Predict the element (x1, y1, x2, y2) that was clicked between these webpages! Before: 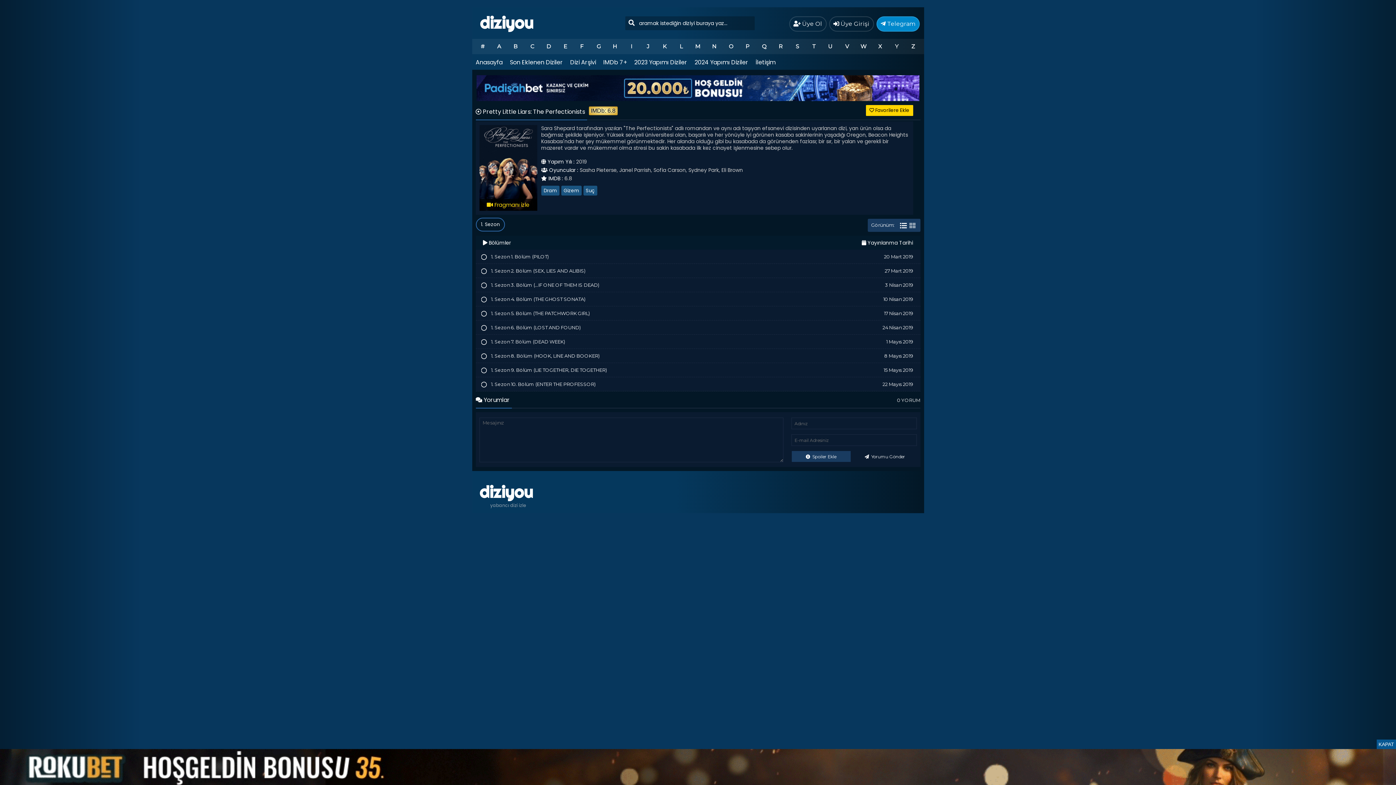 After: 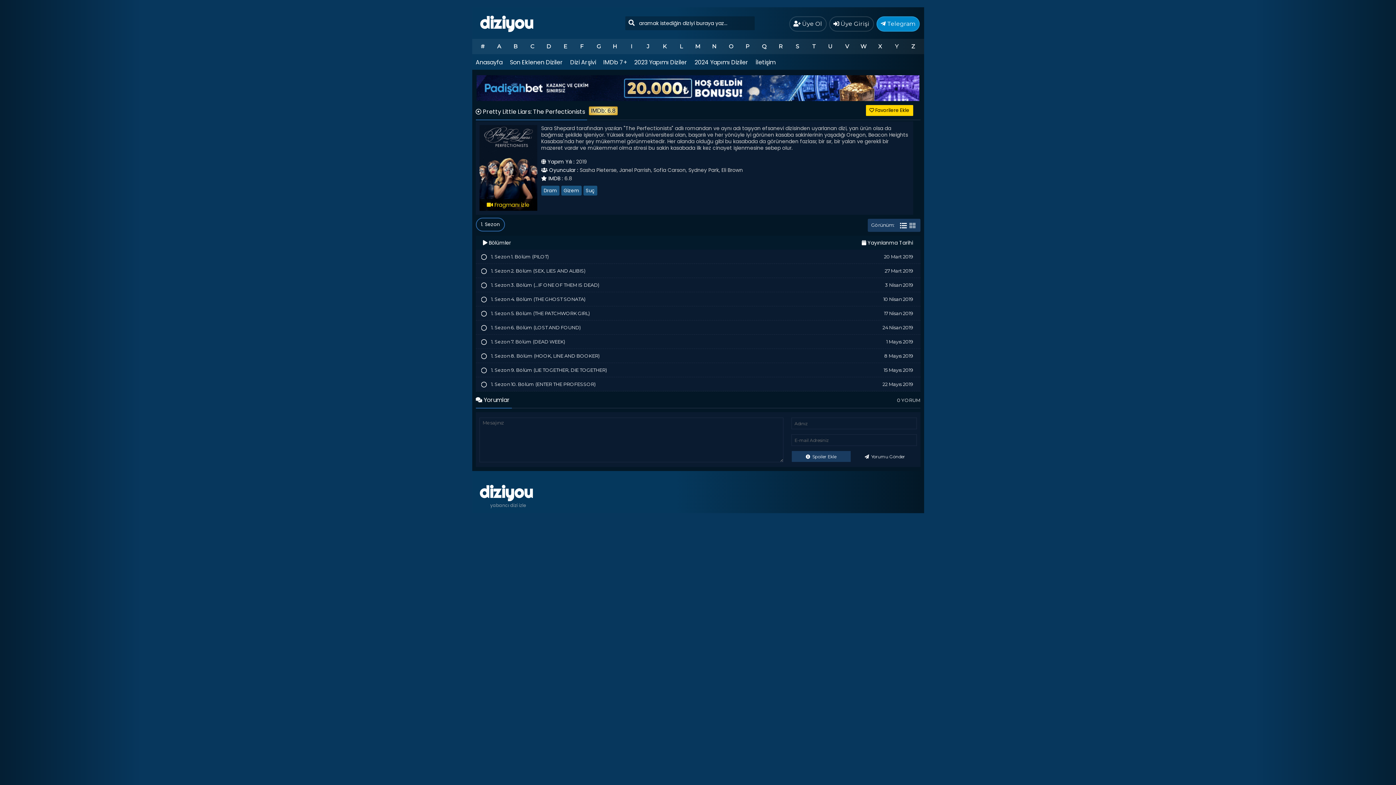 Action: label: KAPAT bbox: (1377, 739, 1396, 749)